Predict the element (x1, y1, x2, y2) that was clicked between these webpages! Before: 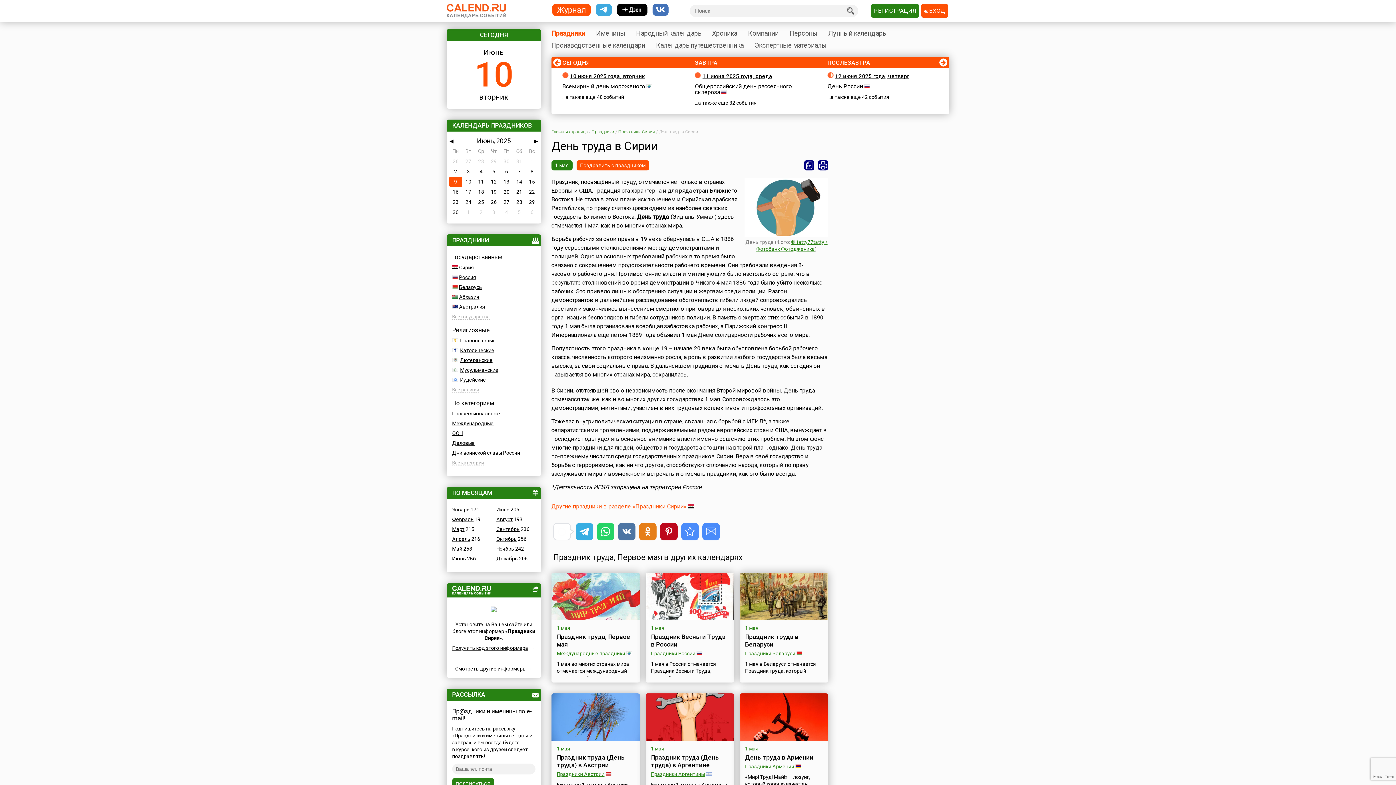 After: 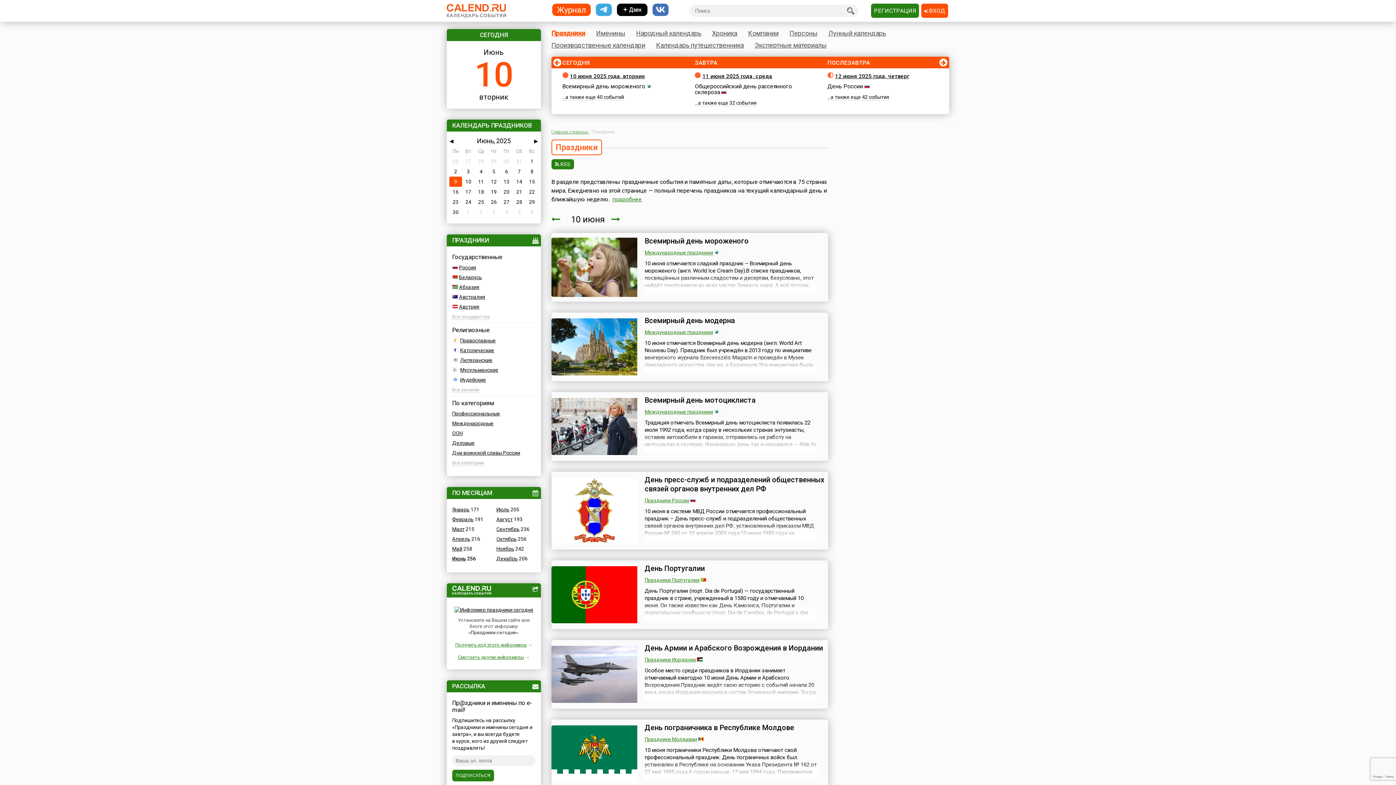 Action: bbox: (551, 28, 585, 37) label: Праздники